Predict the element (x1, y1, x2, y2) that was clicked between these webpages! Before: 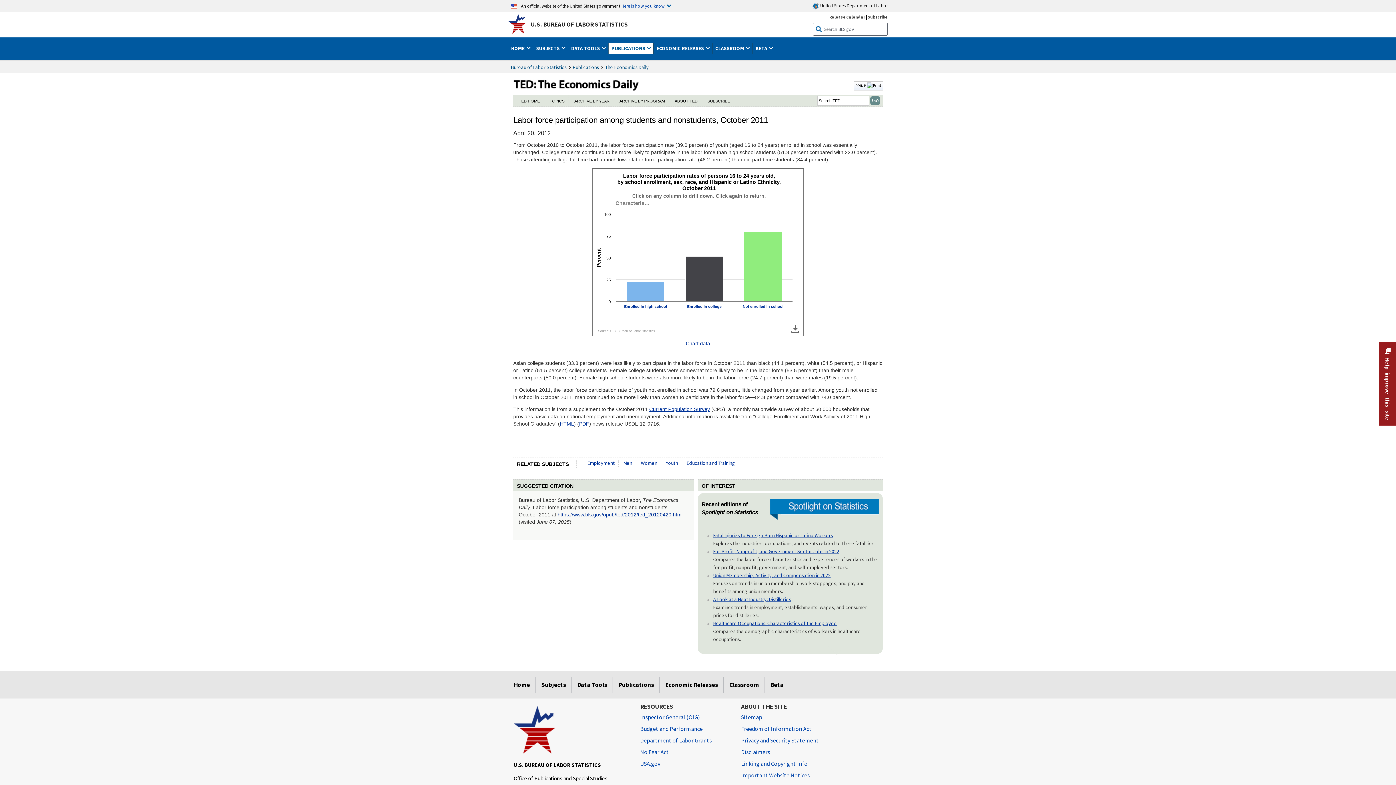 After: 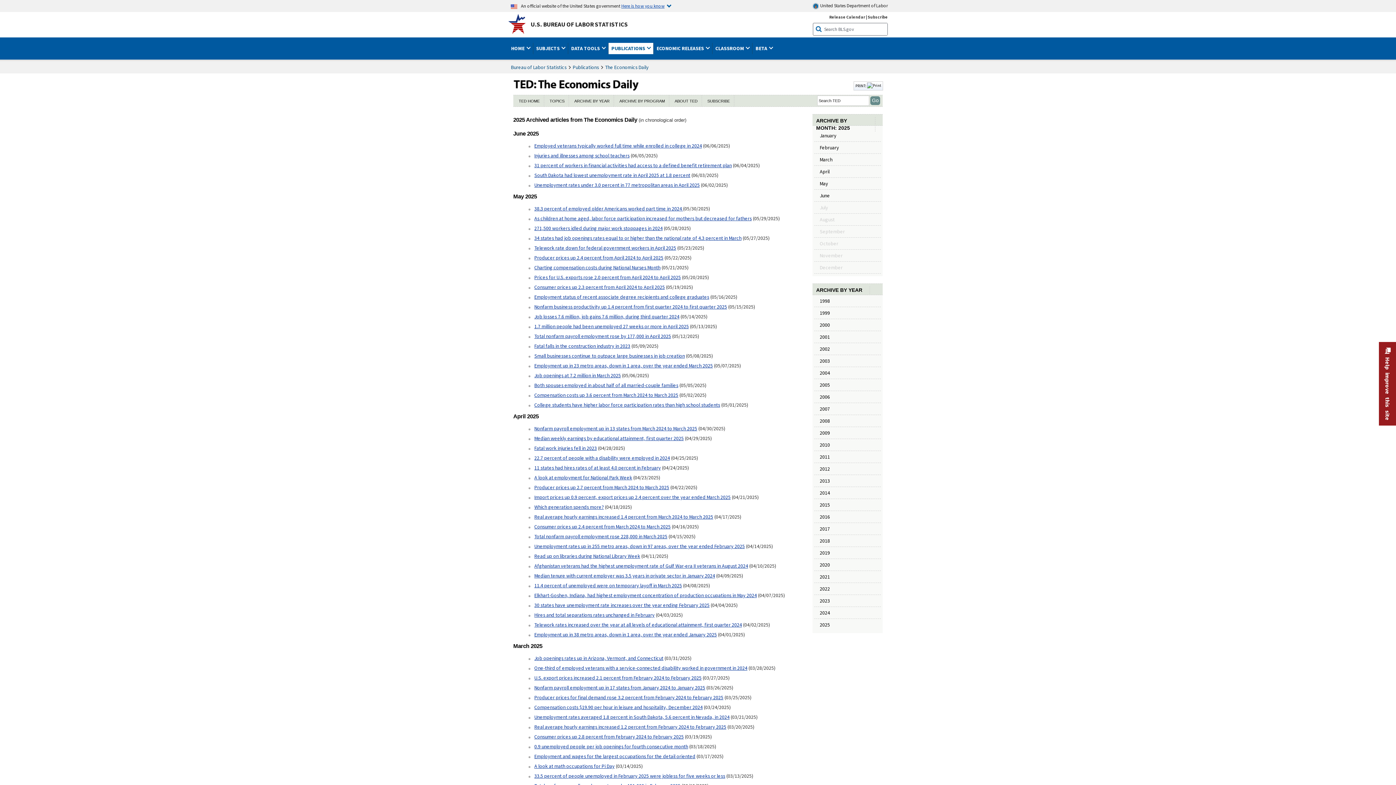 Action: label: ARCHIVE BY YEAR bbox: (570, 95, 613, 106)